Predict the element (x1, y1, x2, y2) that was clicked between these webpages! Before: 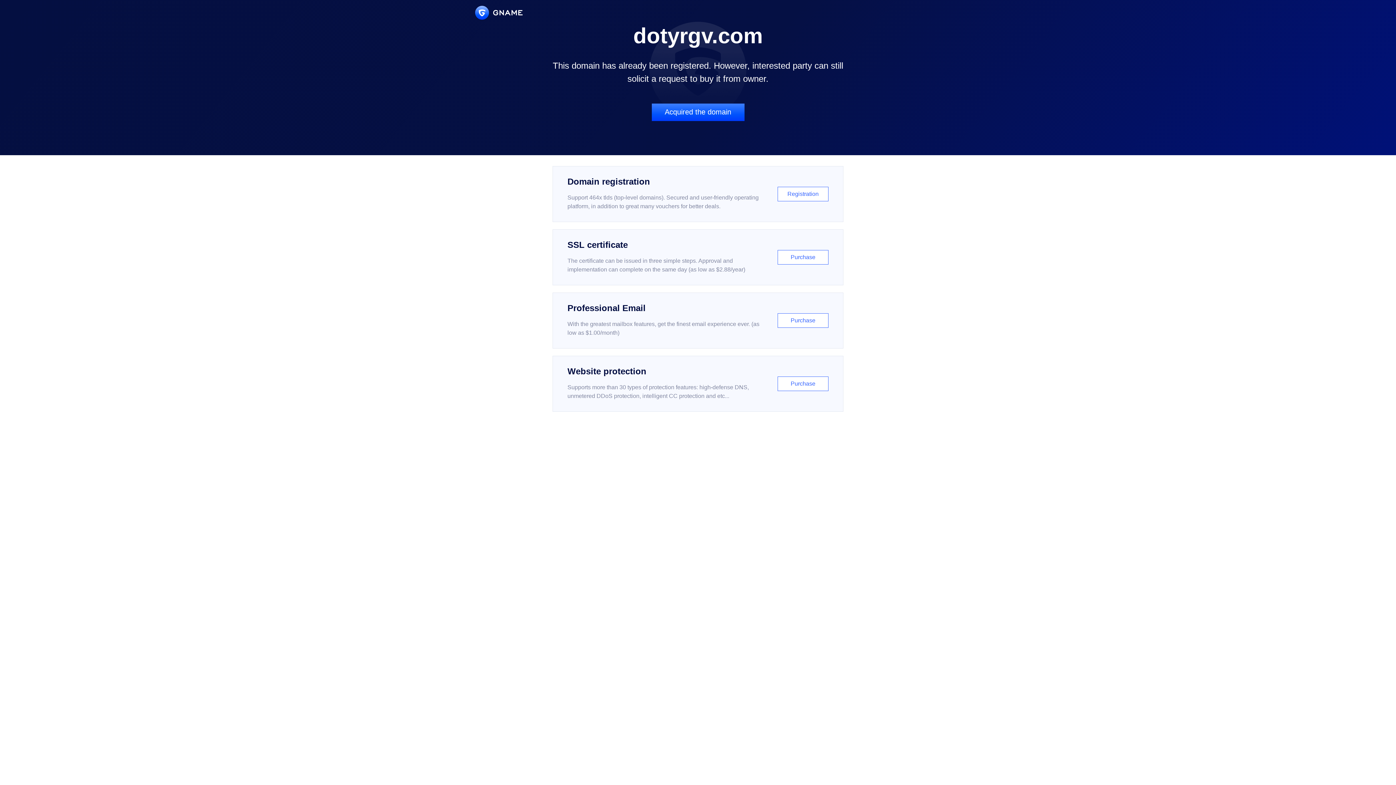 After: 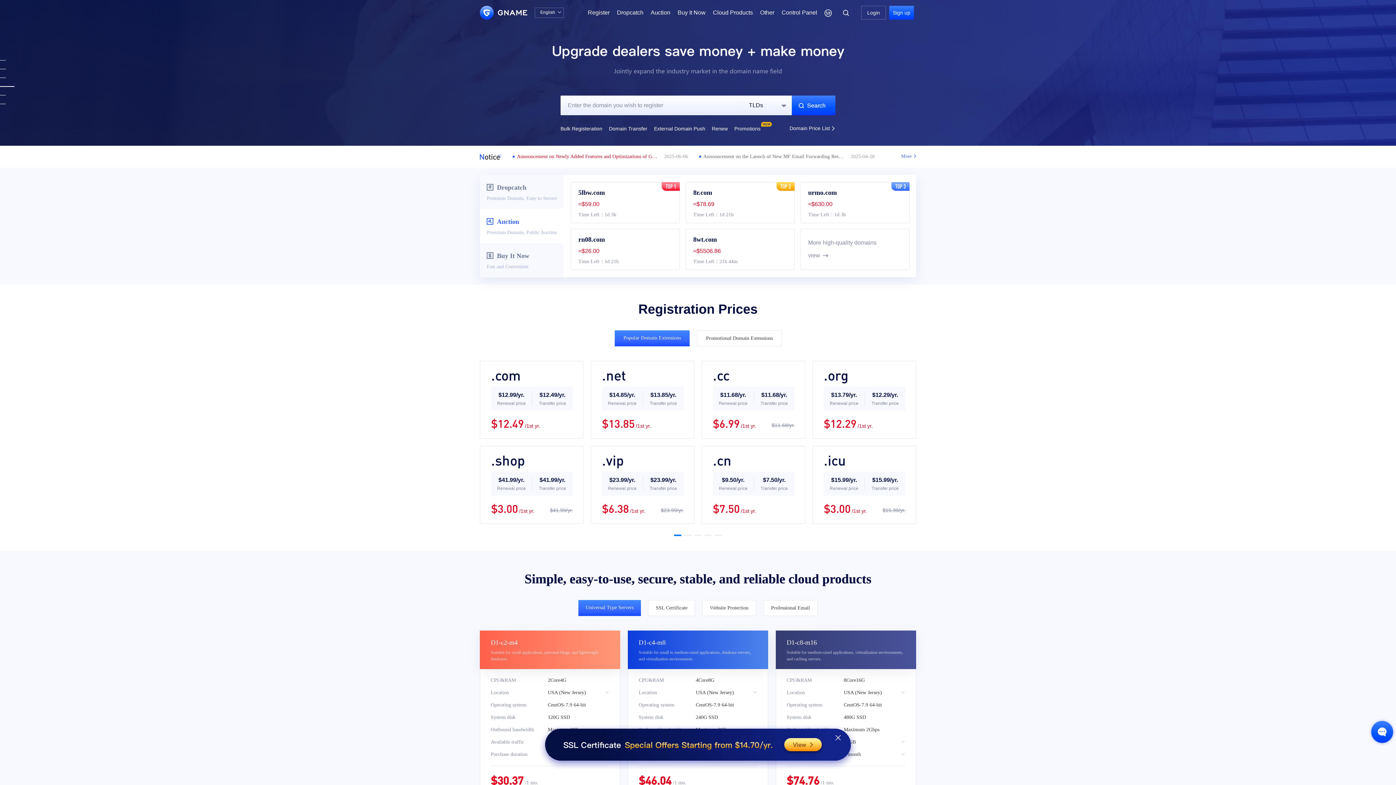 Action: bbox: (475, 5, 522, 19)